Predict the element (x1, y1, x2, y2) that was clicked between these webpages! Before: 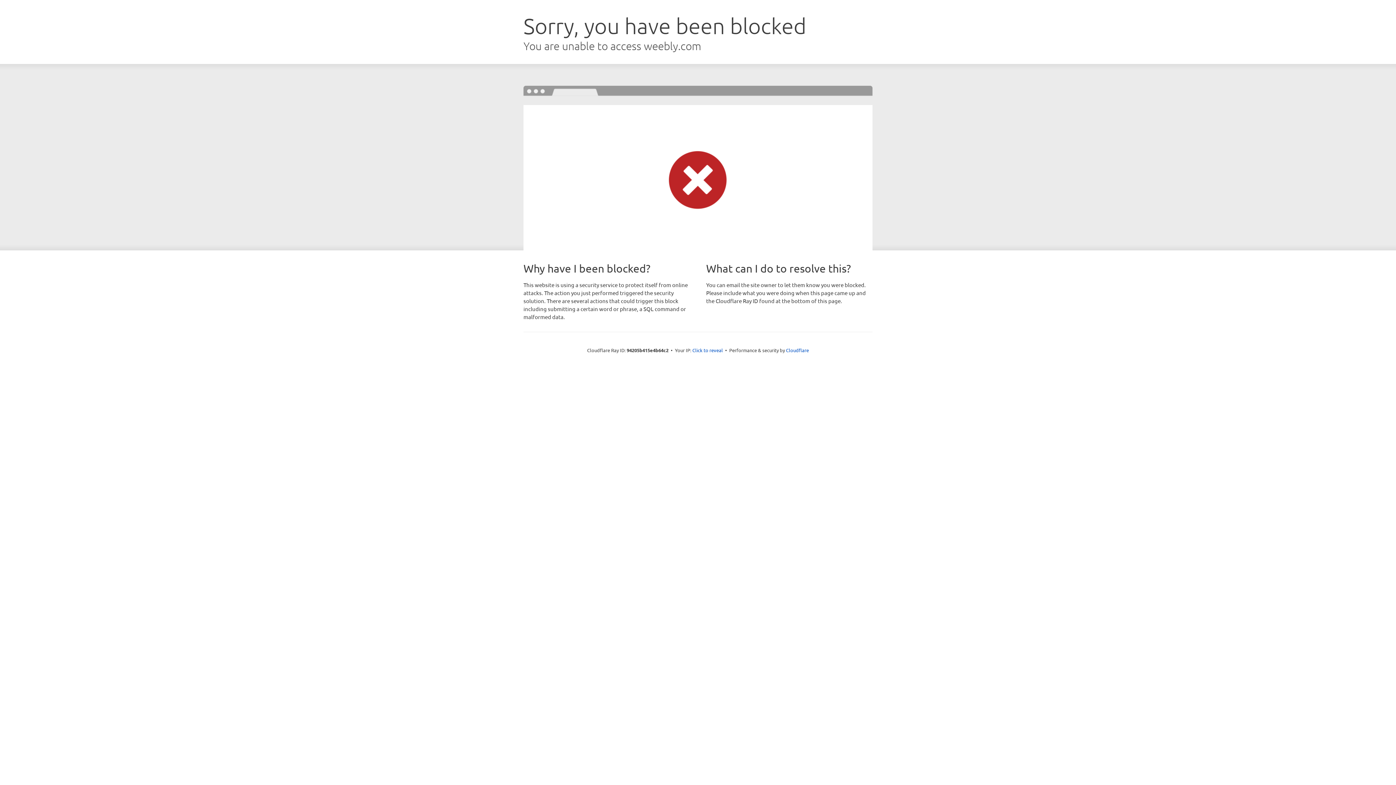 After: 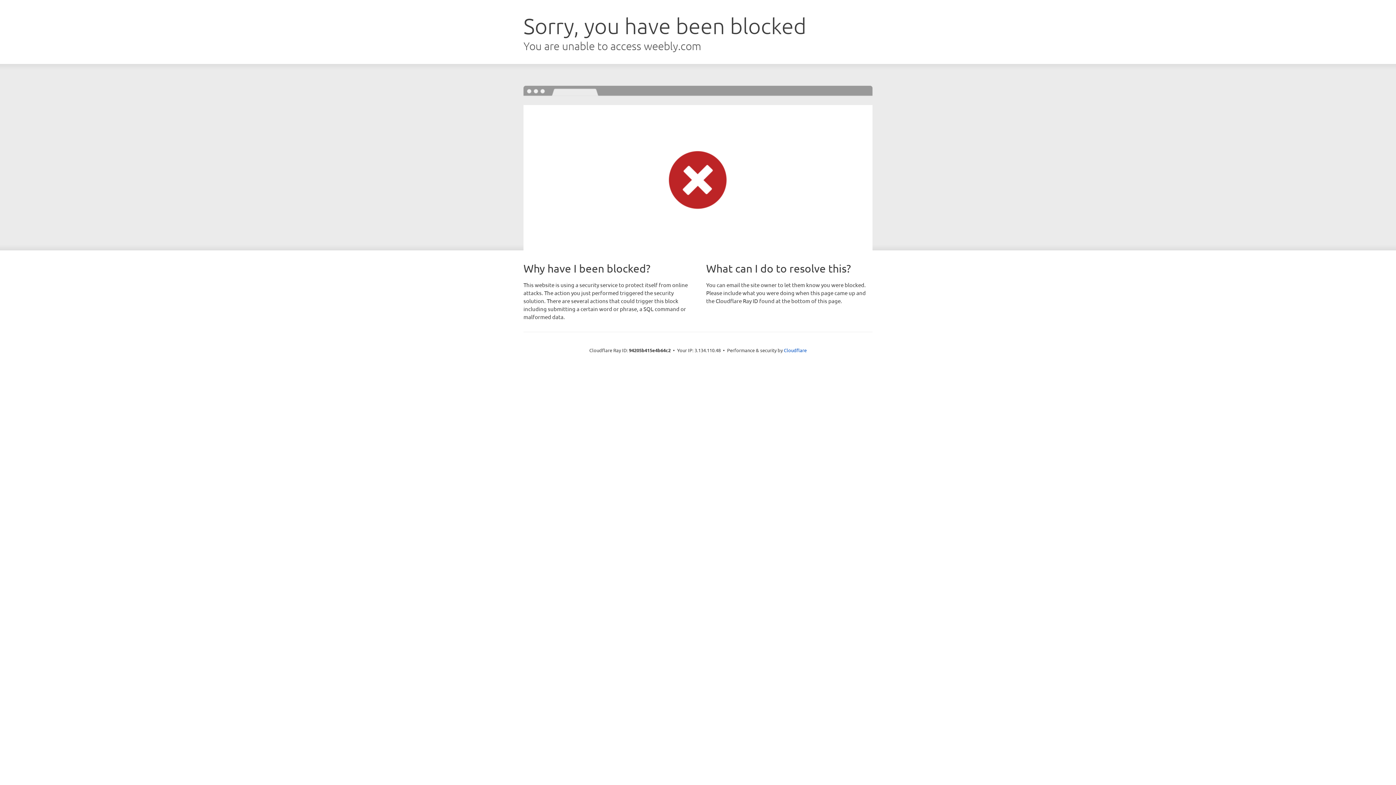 Action: bbox: (692, 346, 723, 353) label: Click to reveal